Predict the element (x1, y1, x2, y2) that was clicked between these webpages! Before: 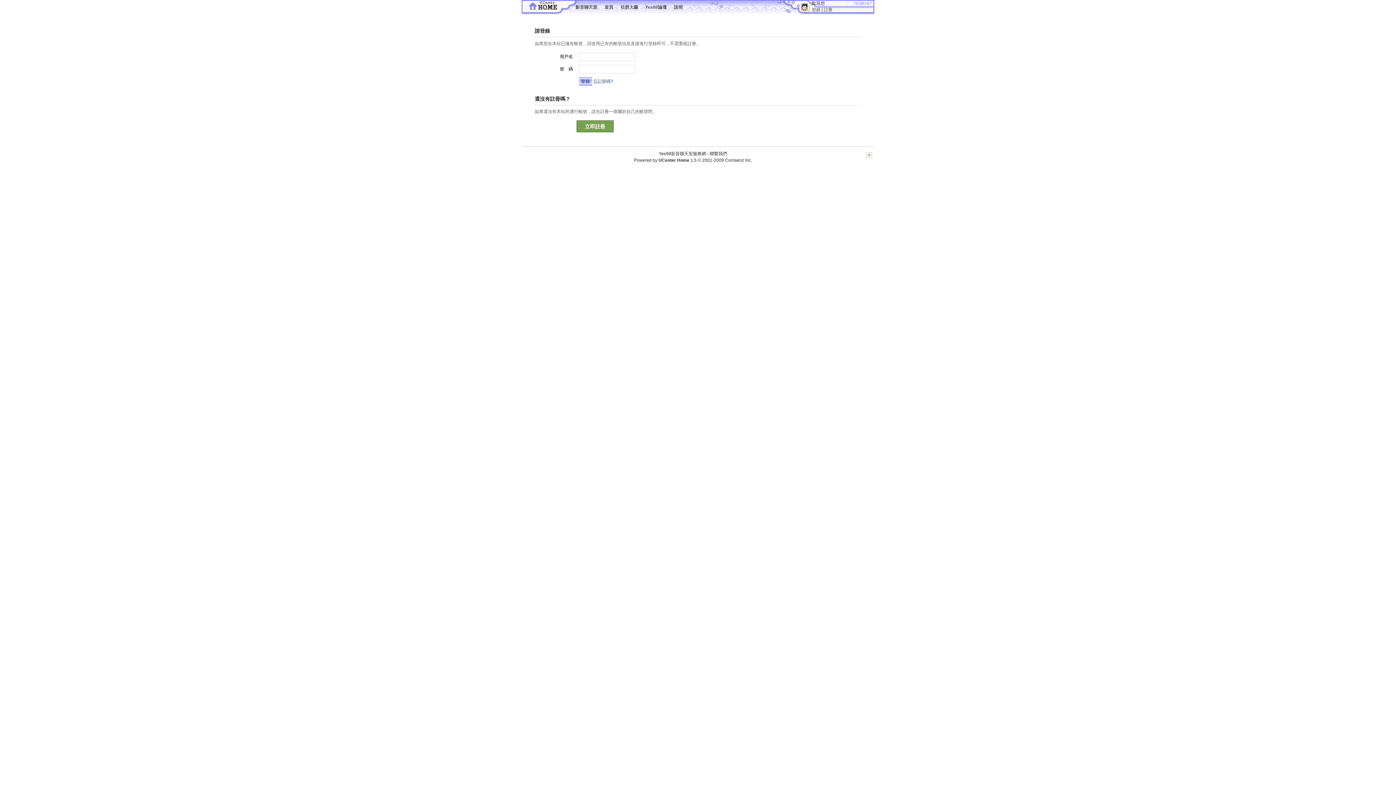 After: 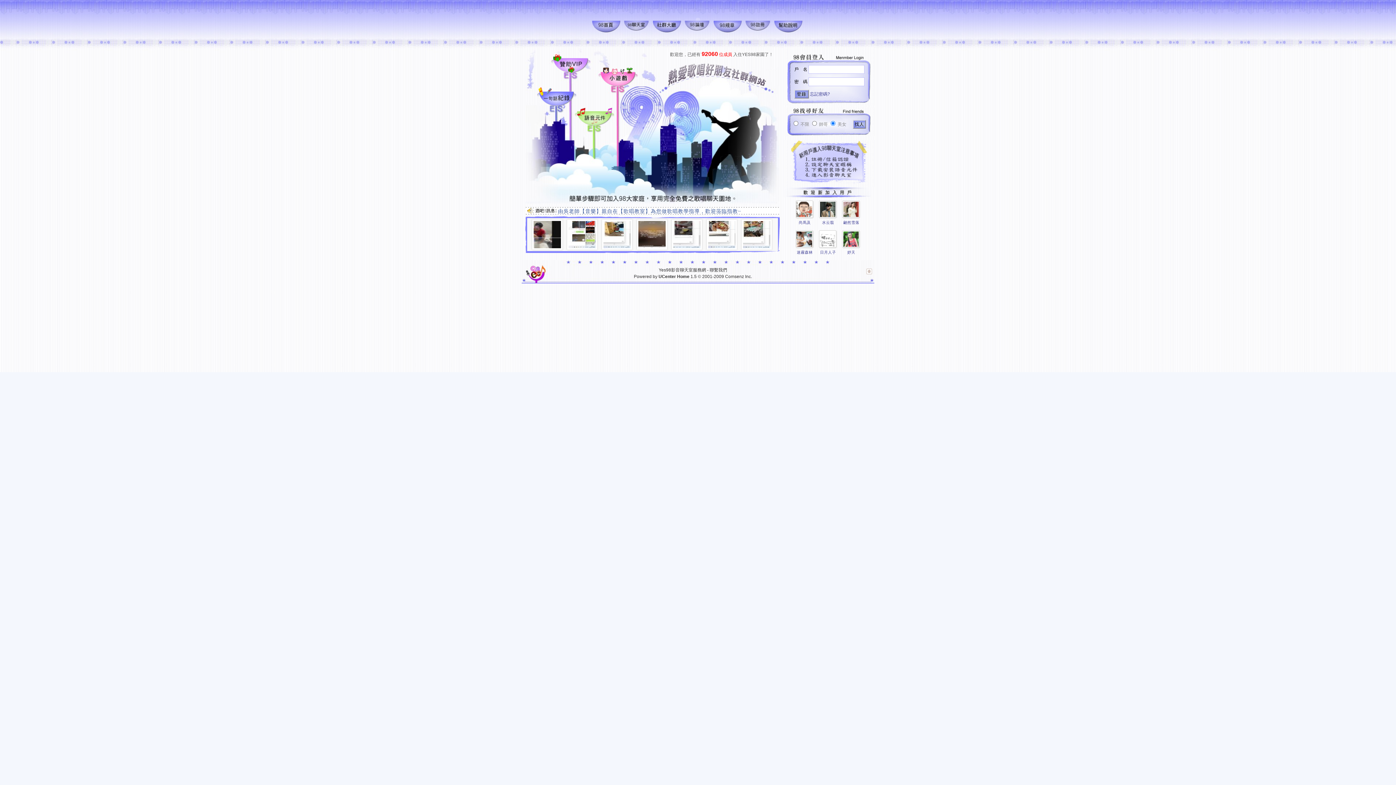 Action: label: 登錄 bbox: (812, 7, 820, 12)